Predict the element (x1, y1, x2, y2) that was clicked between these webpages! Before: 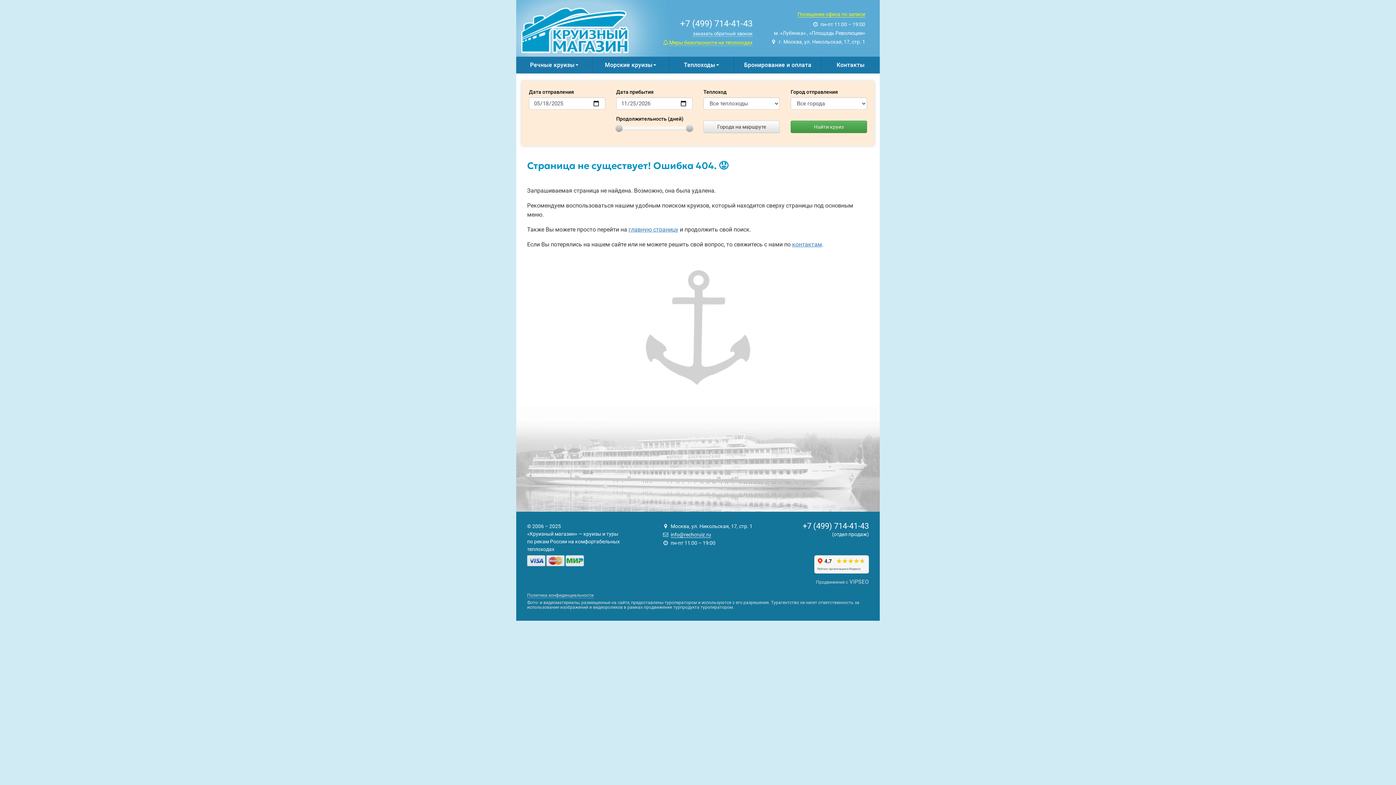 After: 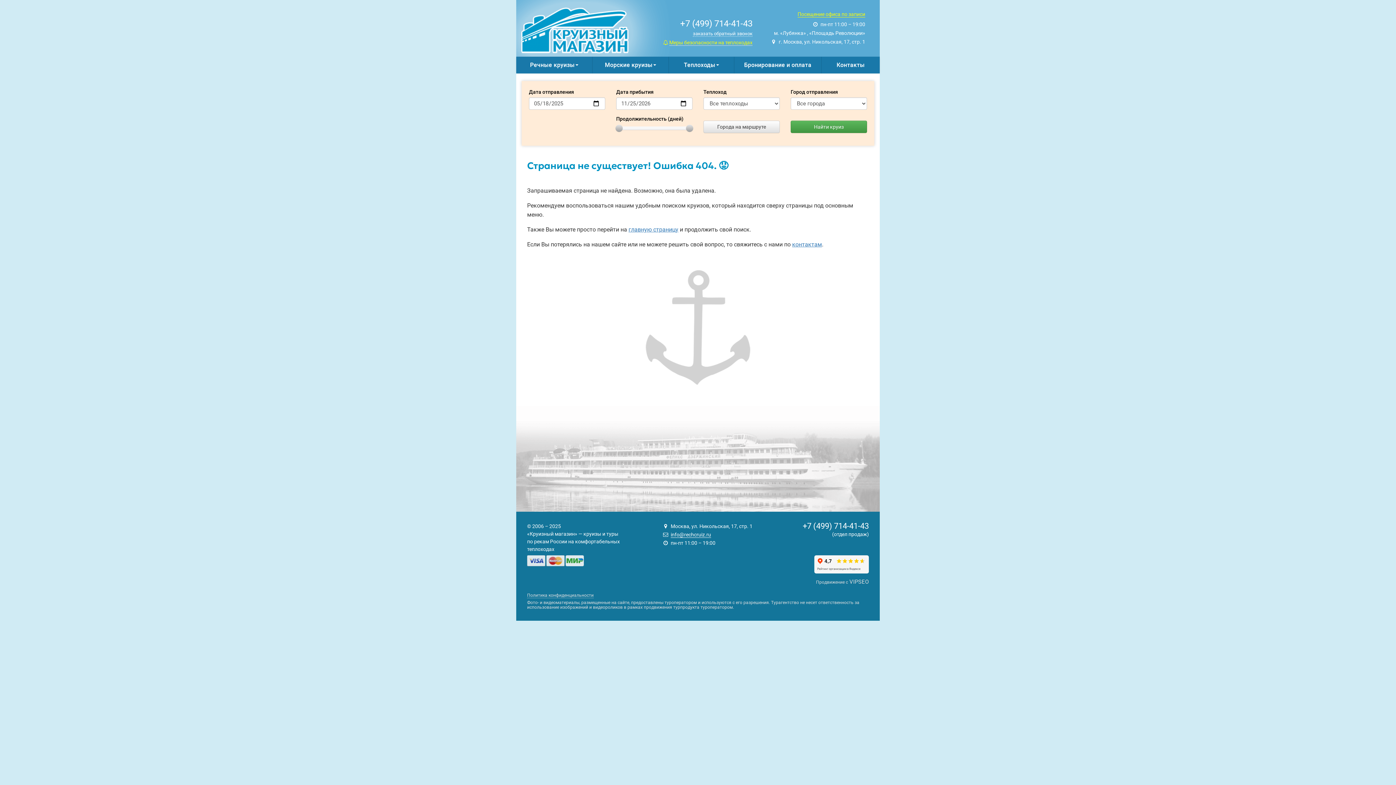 Action: bbox: (669, 39, 752, 45) label: Меры безопасности на теплоходах